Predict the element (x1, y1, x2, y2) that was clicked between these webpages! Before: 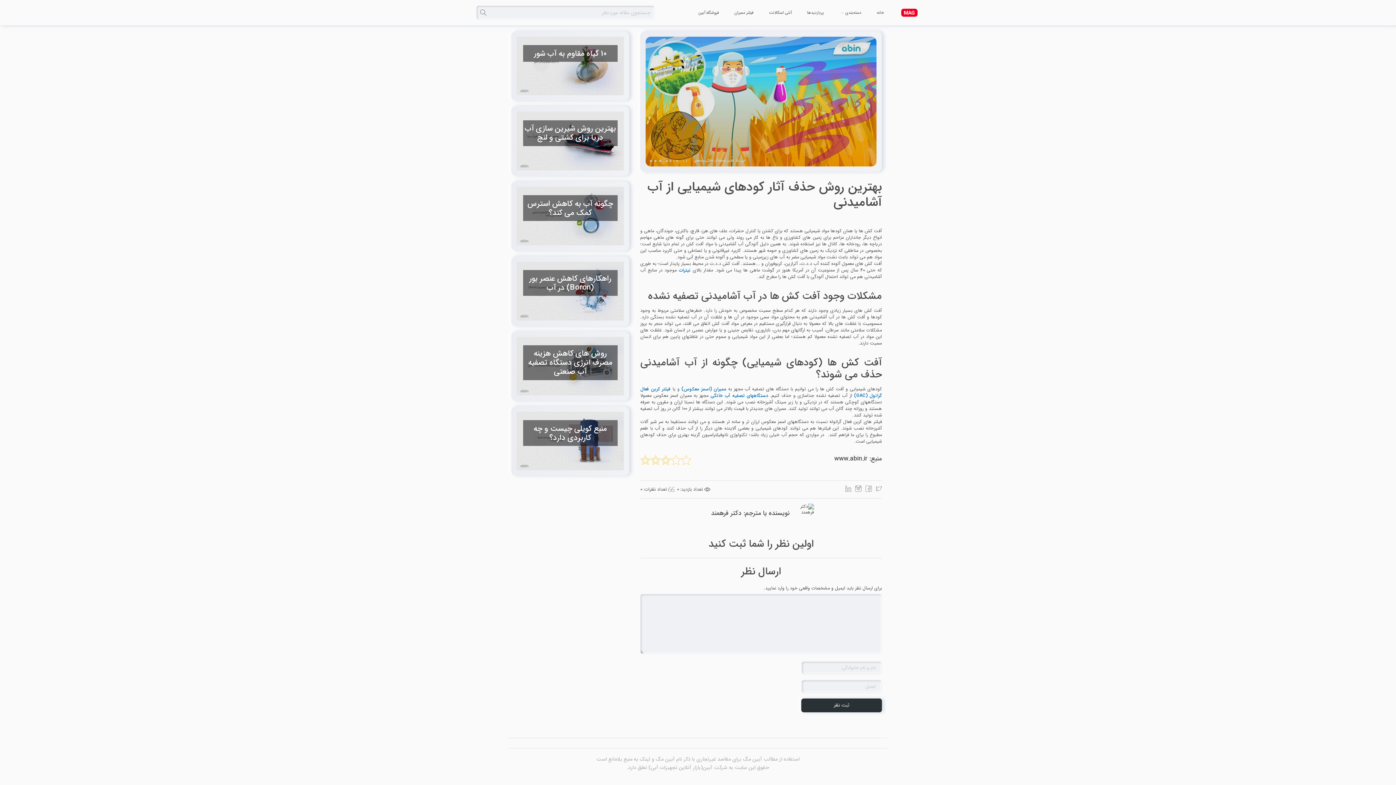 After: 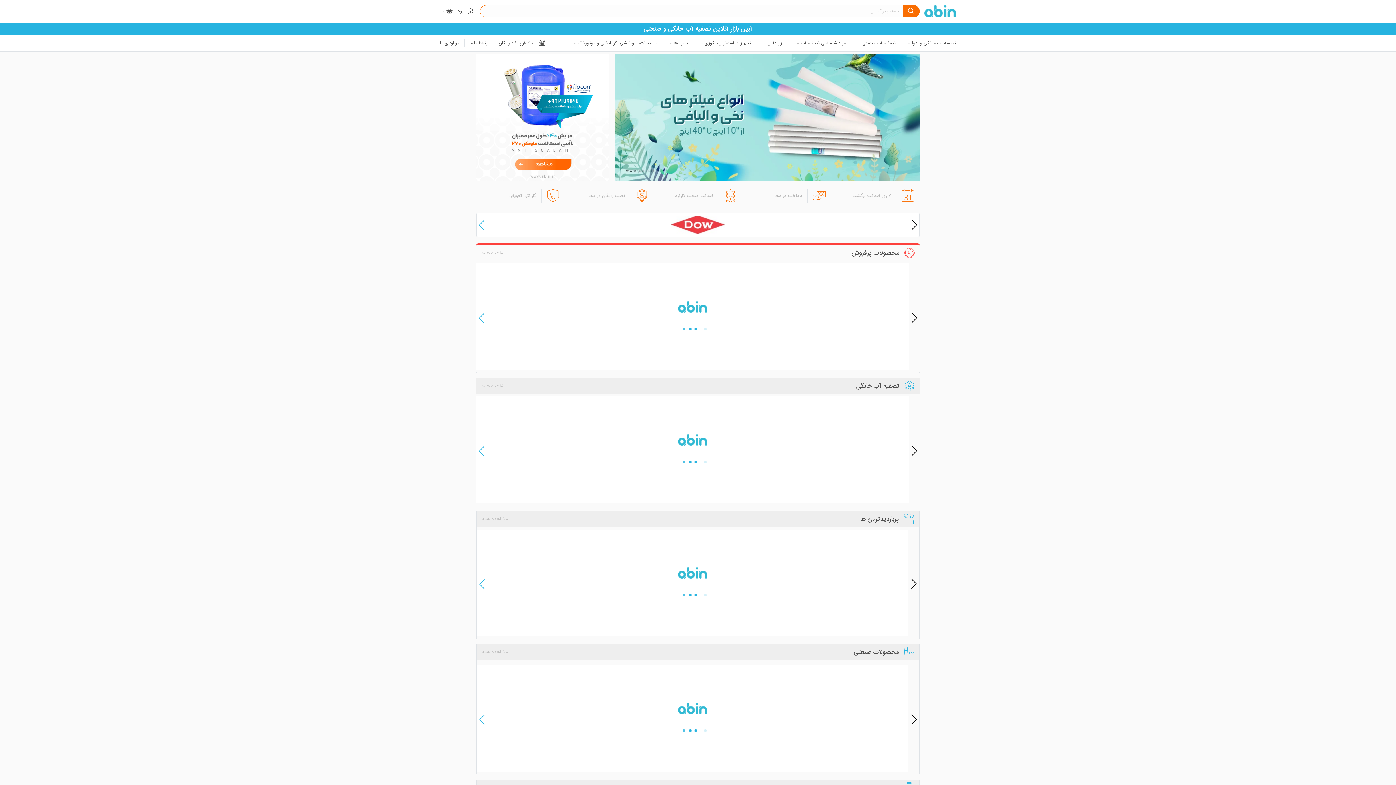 Action: bbox: (892, 3, 914, 21)